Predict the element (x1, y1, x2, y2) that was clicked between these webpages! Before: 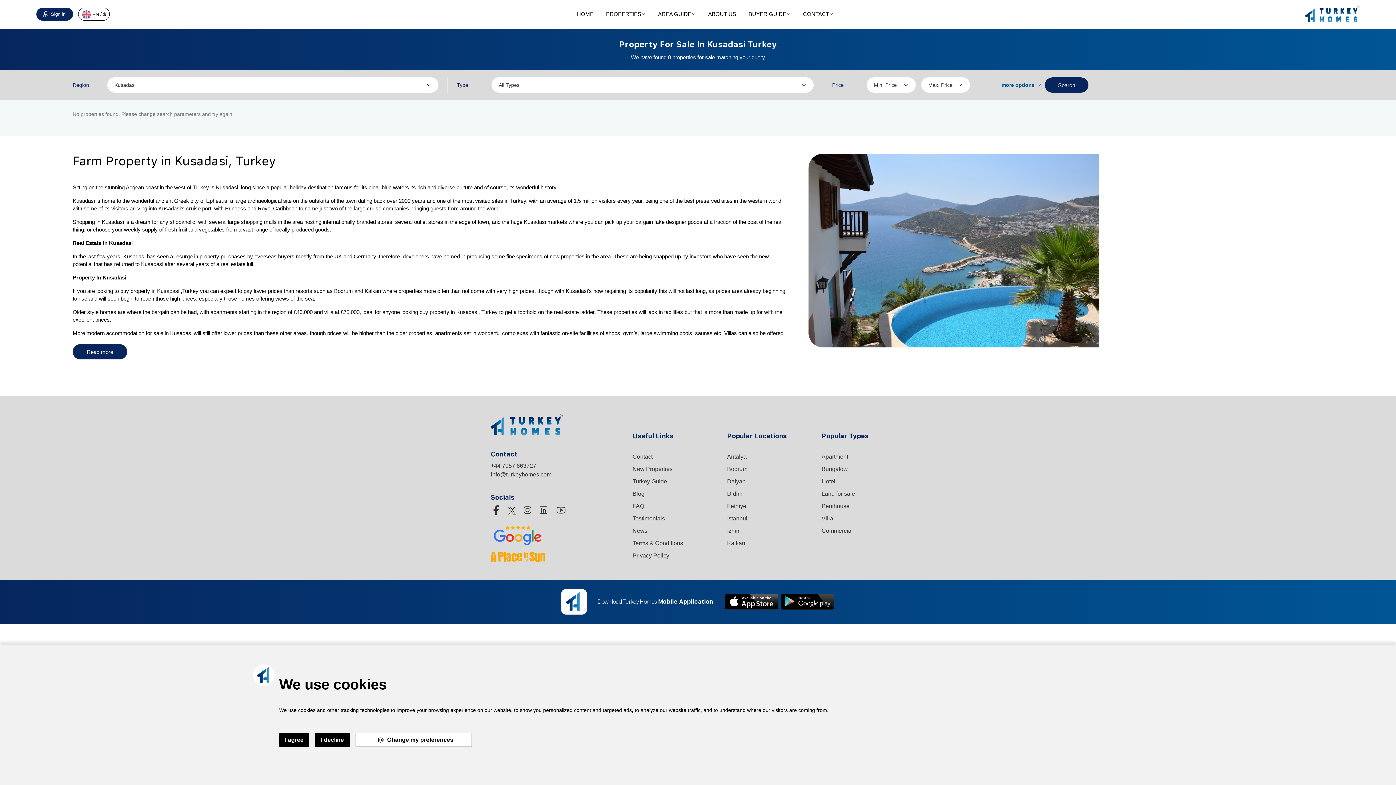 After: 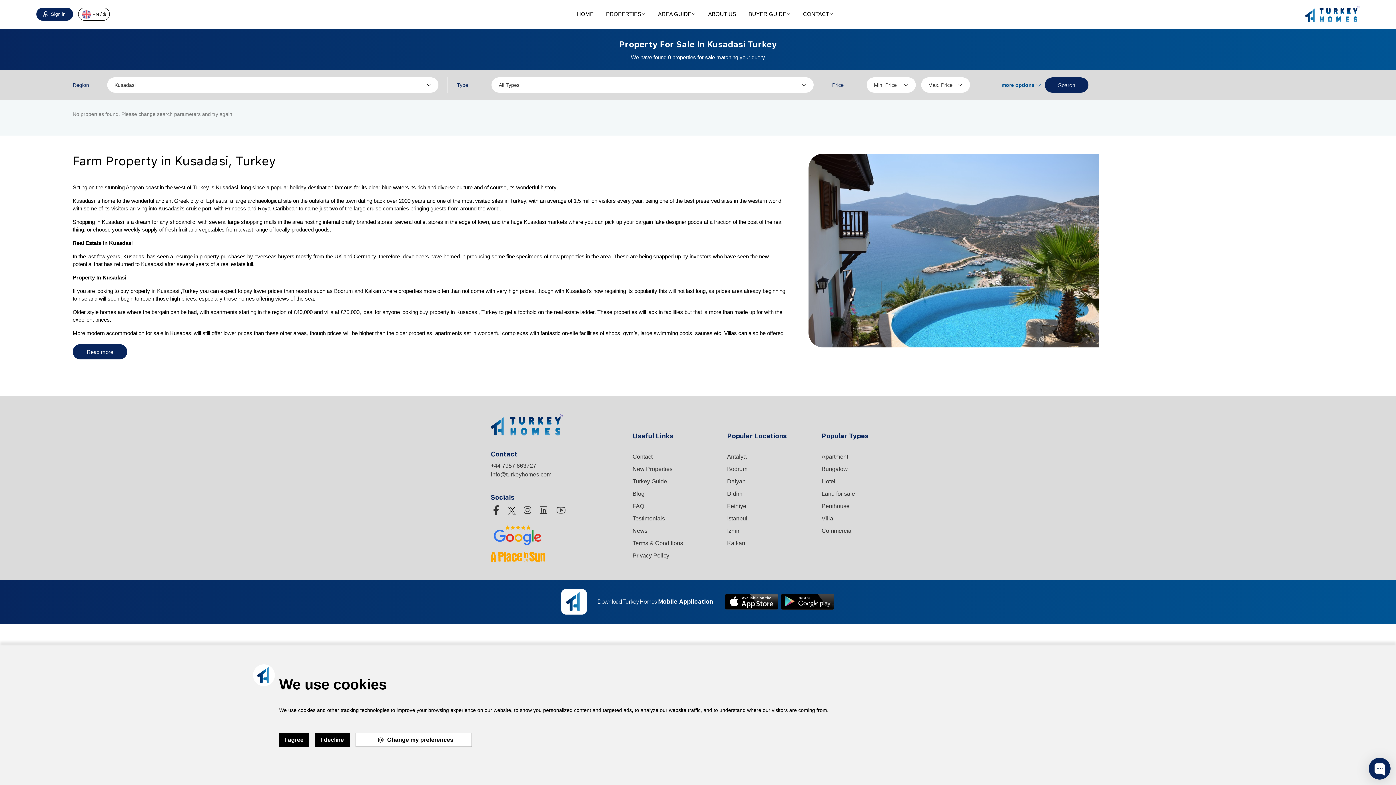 Action: bbox: (490, 471, 551, 477) label: info@turkeyhomes.com